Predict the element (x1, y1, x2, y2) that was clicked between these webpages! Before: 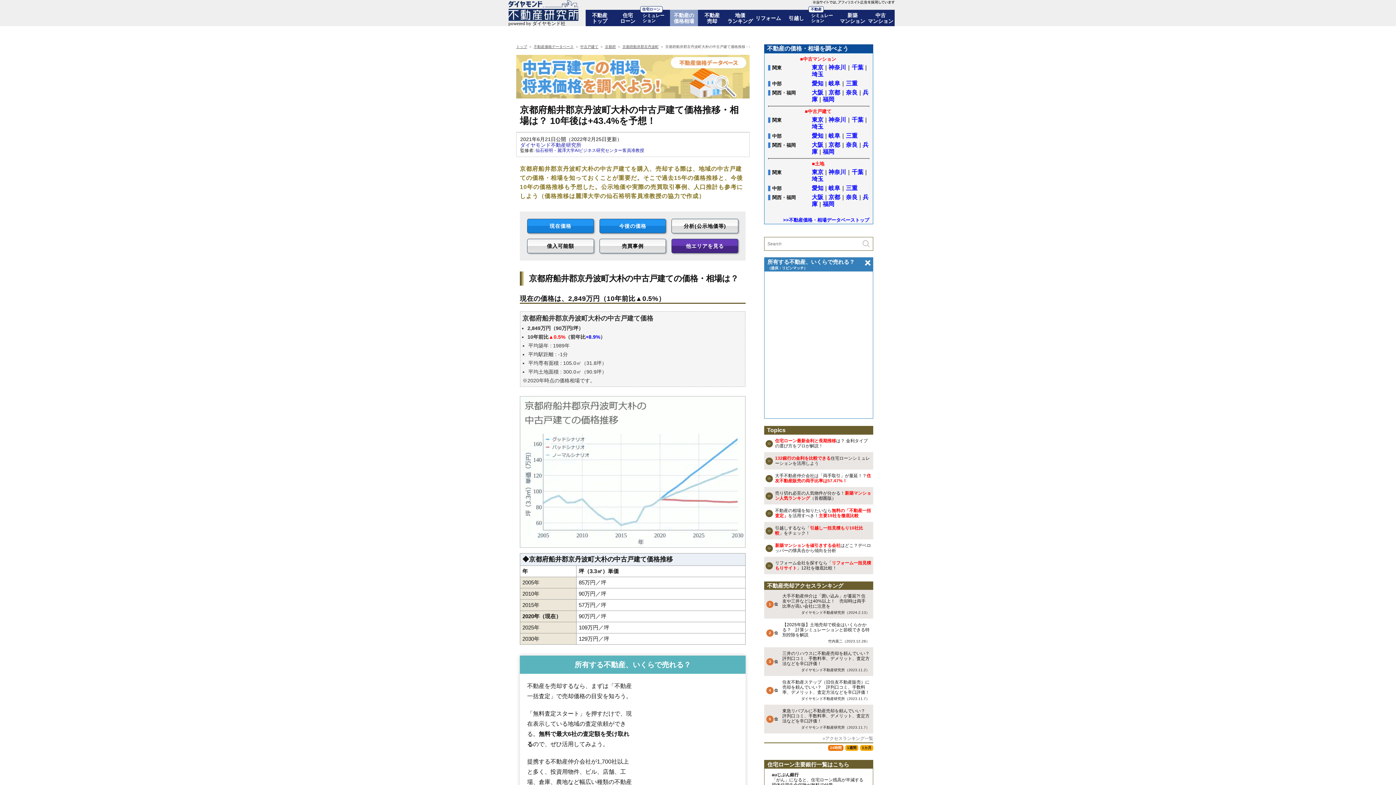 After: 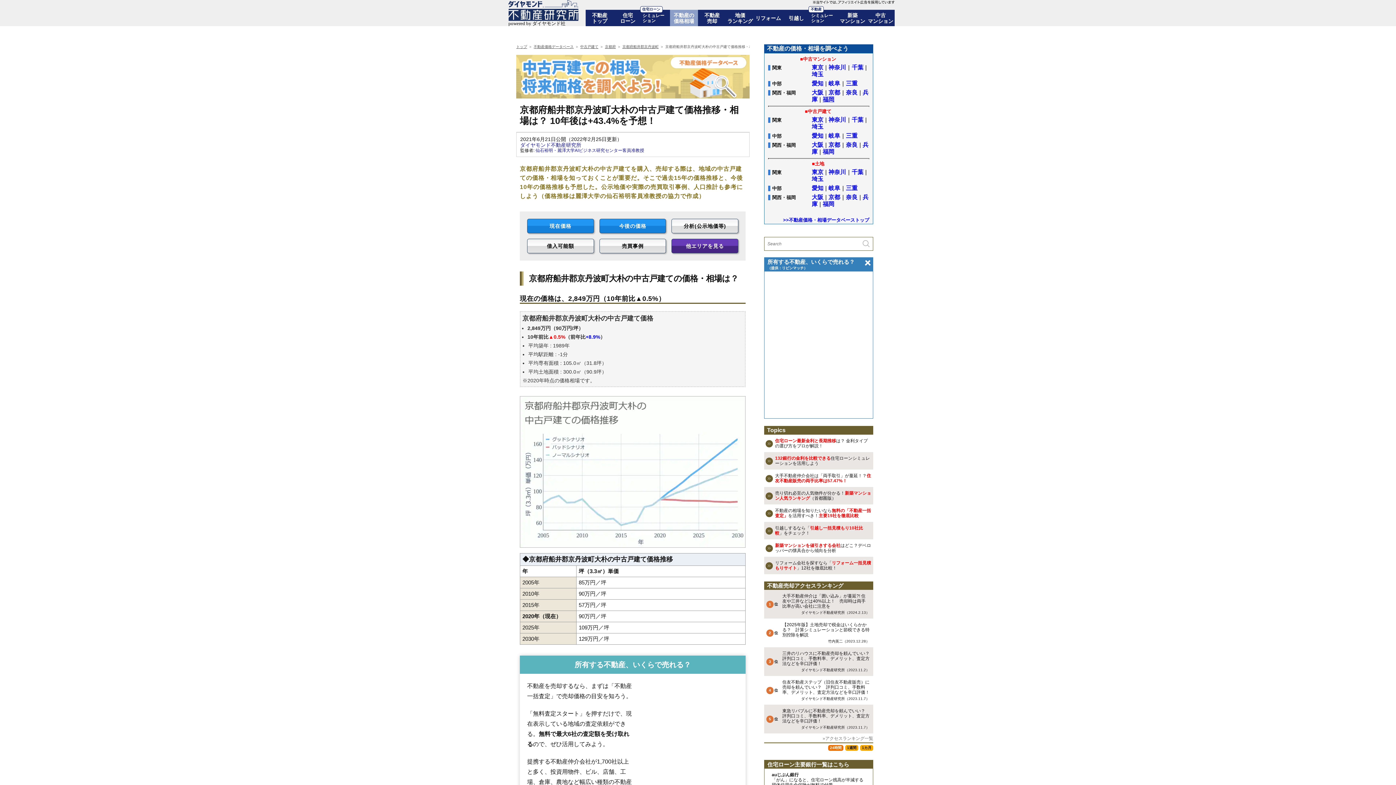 Action: bbox: (822, 96, 834, 102) label: 福岡